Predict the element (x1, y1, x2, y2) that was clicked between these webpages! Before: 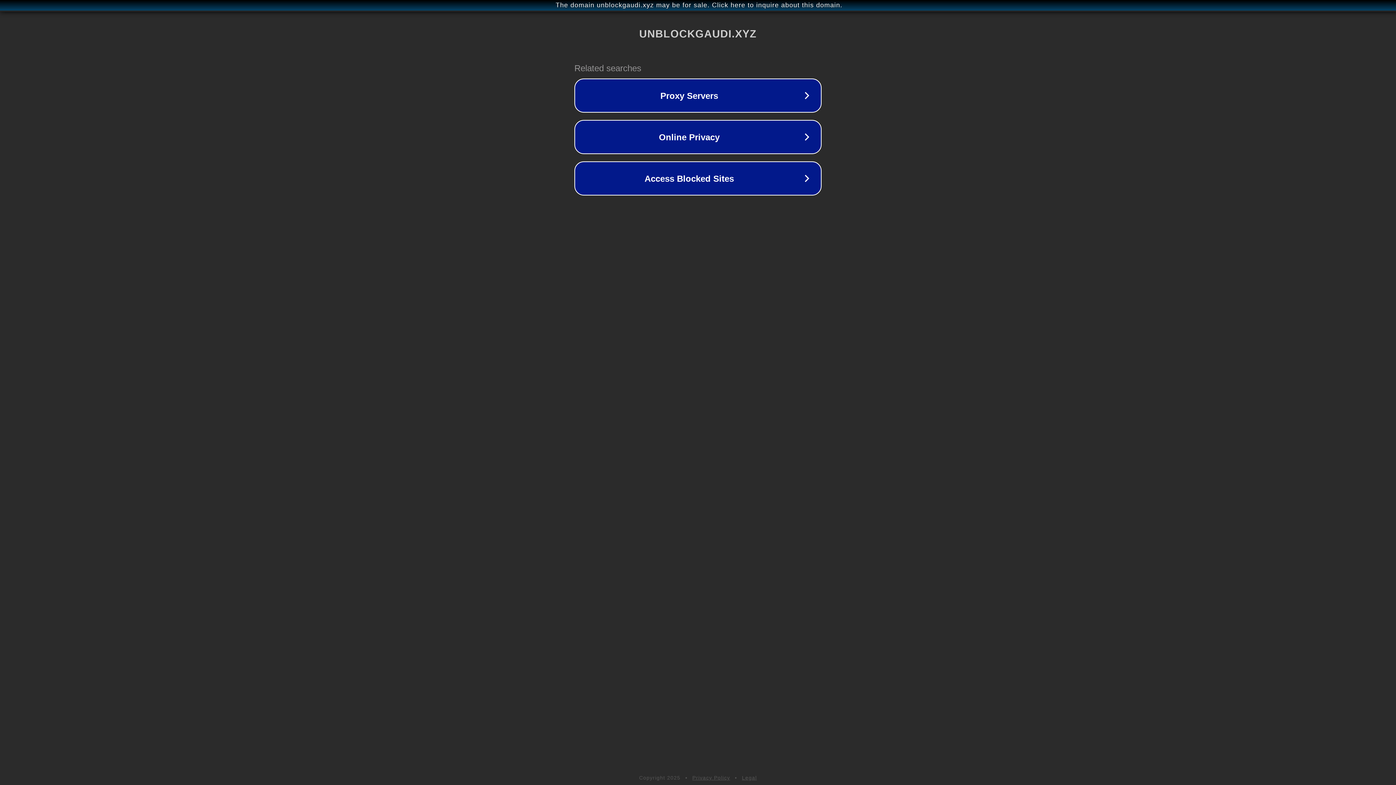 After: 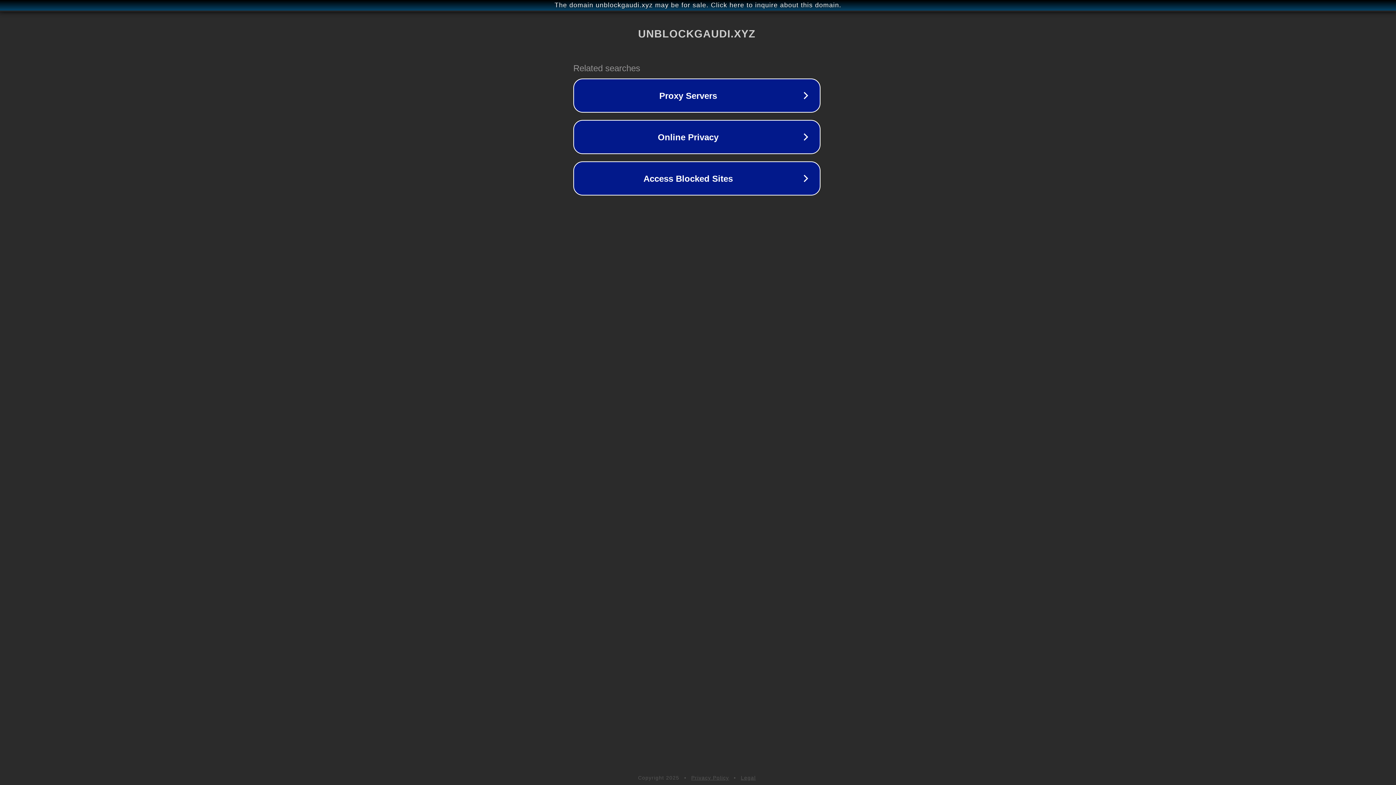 Action: label: The domain unblockgaudi.xyz may be for sale. Click here to inquire about this domain. bbox: (1, 1, 1397, 9)